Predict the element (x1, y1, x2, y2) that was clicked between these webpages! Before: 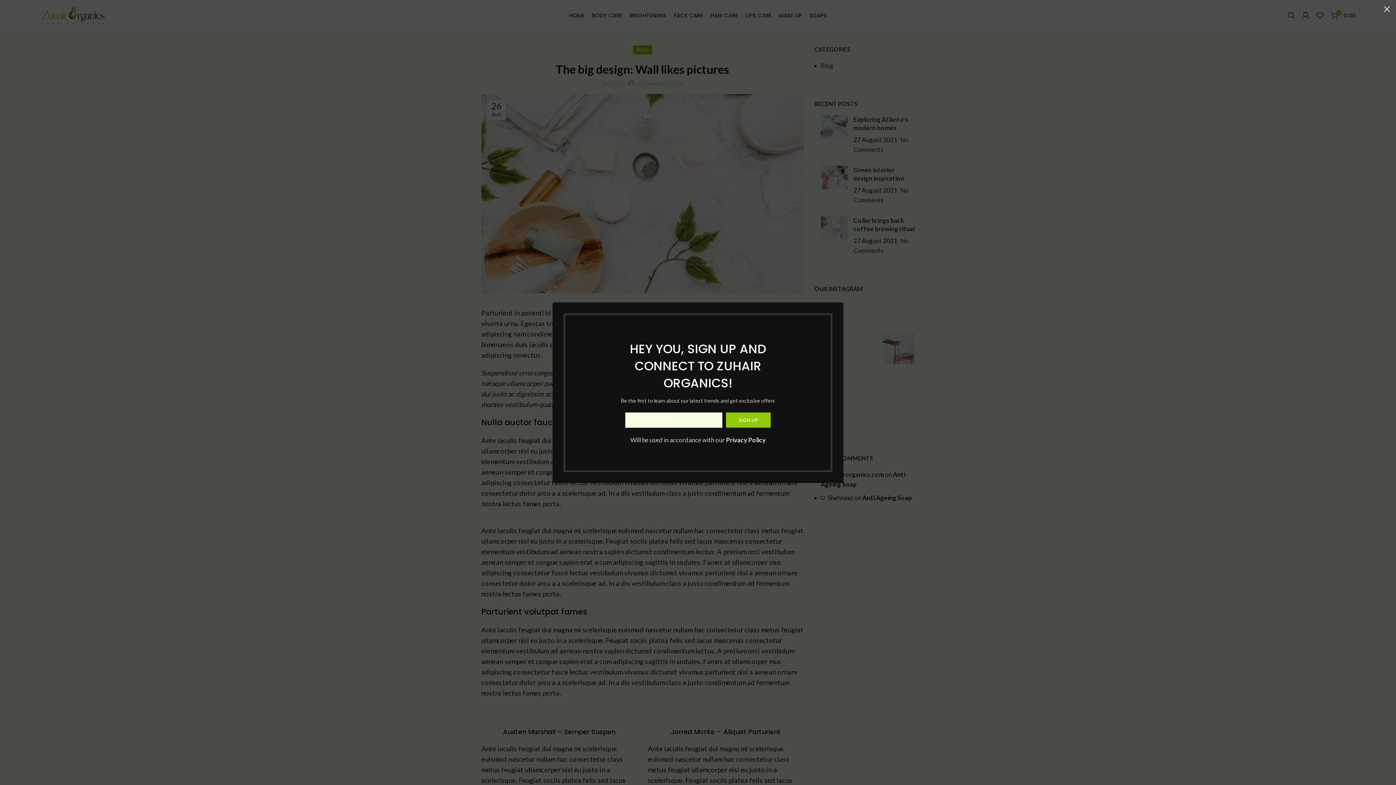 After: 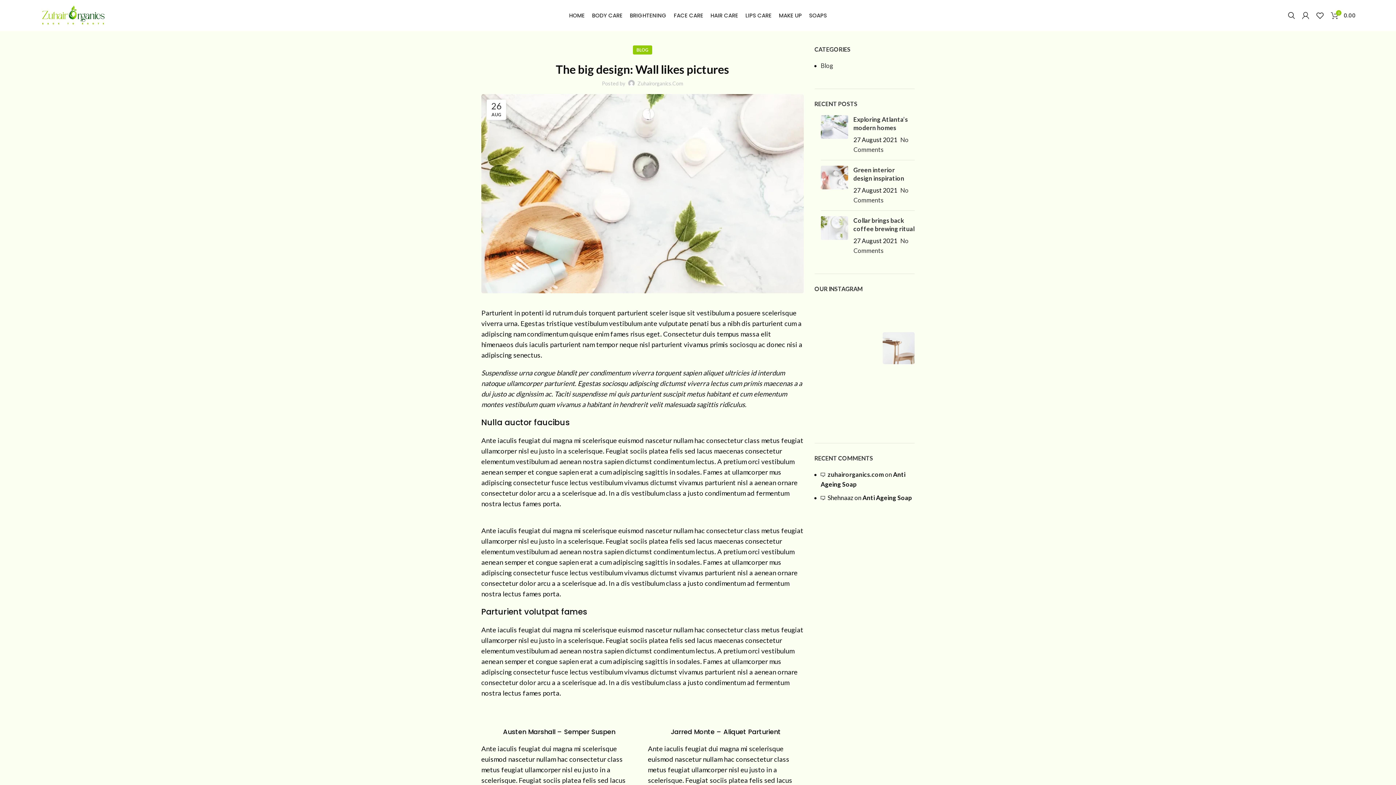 Action: label: × bbox: (1378, 0, 1396, 18)